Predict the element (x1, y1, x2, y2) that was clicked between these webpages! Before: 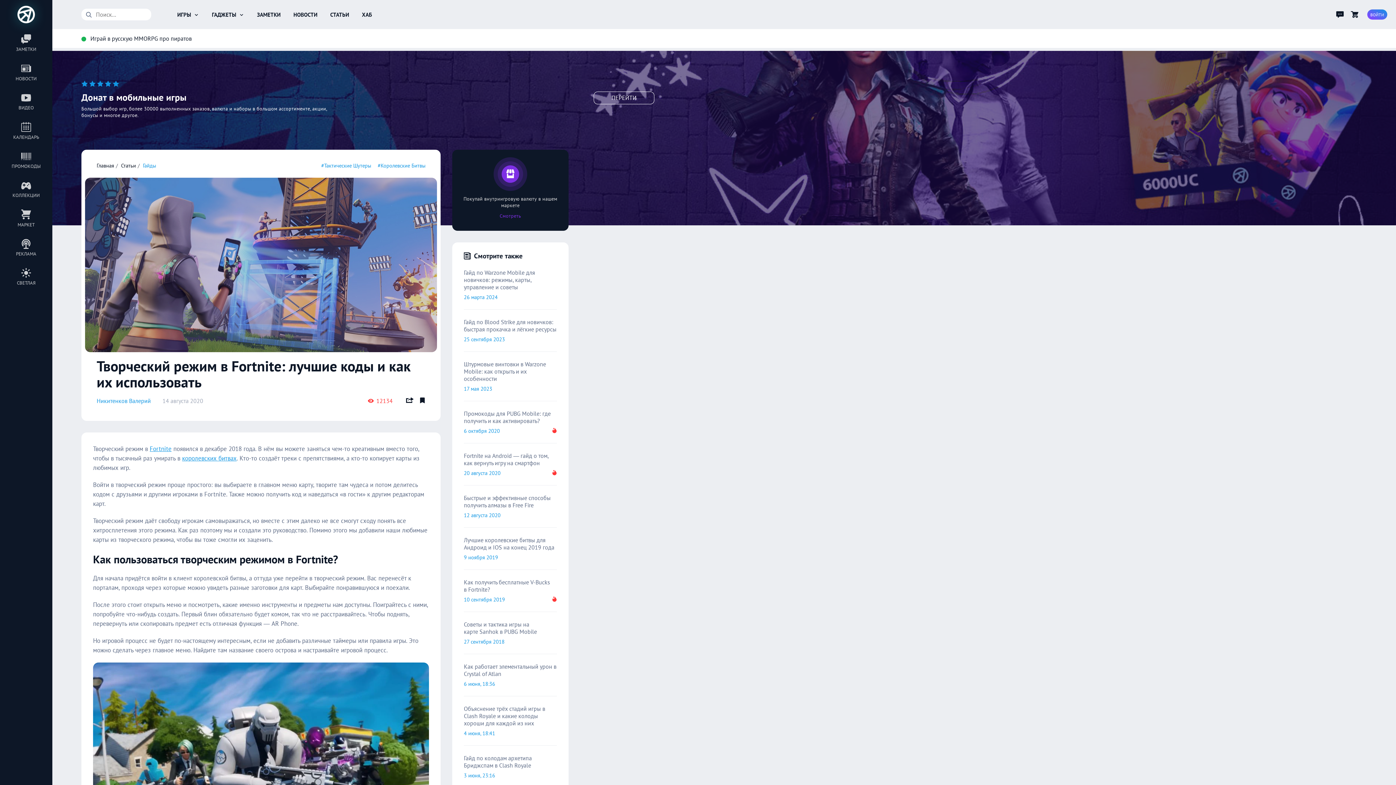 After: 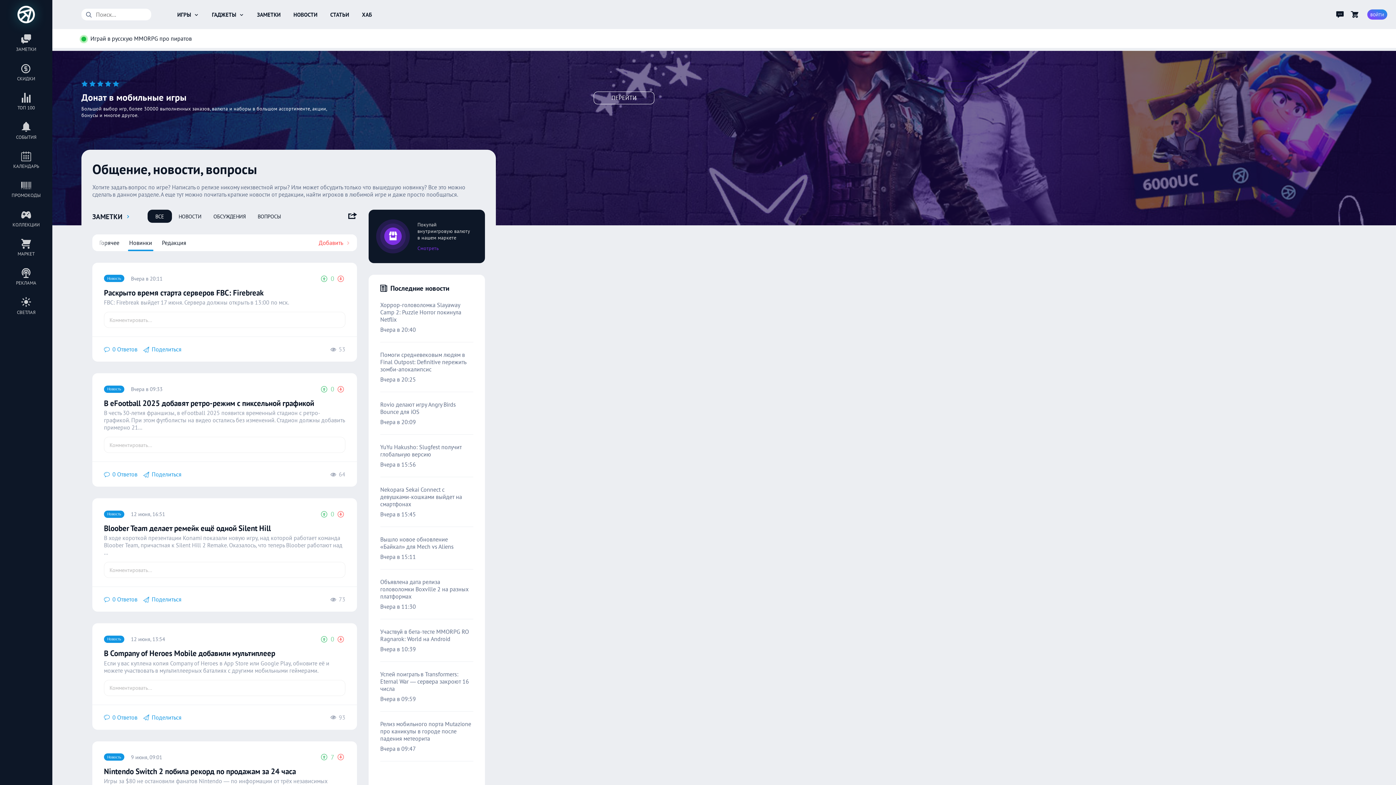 Action: label: ЗАМЕТКИ bbox: (254, 5, 283, 23)